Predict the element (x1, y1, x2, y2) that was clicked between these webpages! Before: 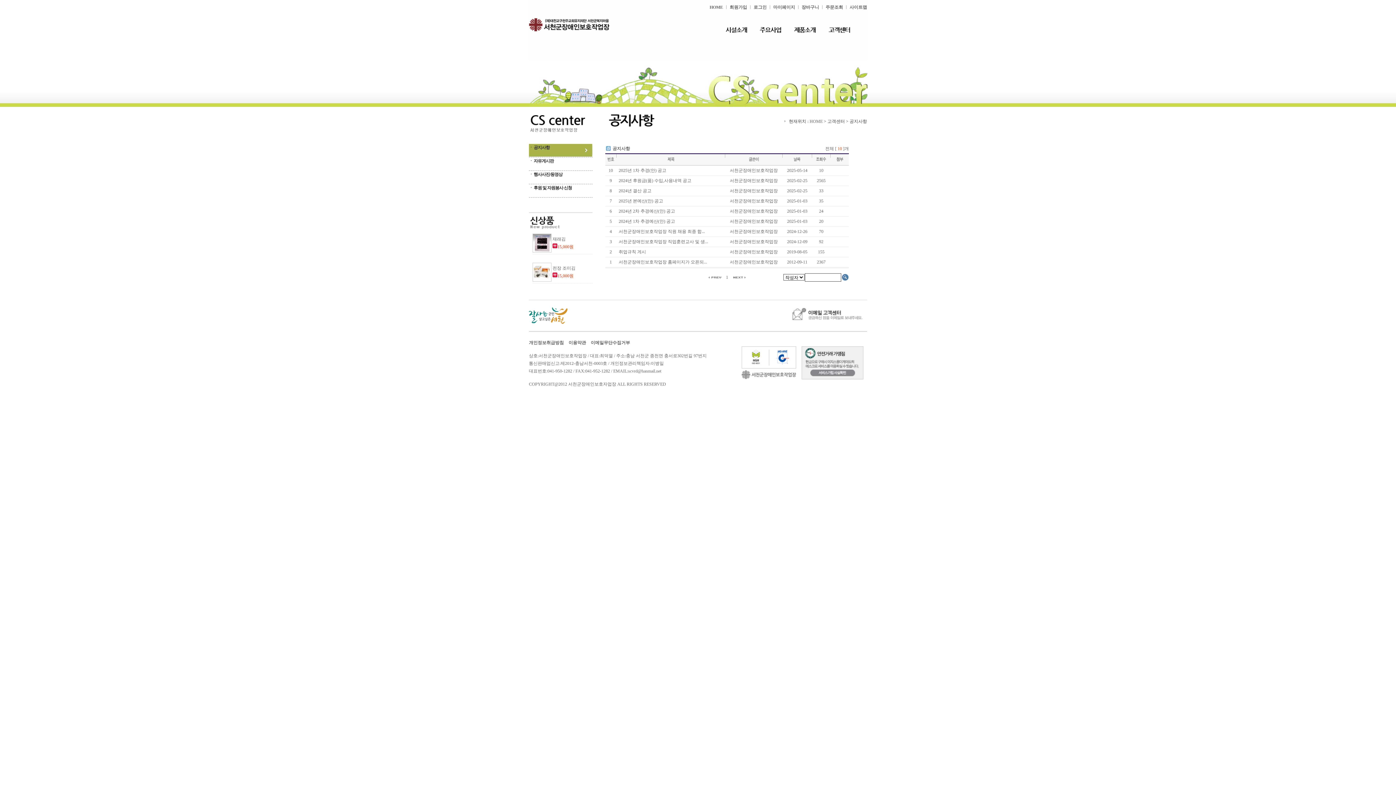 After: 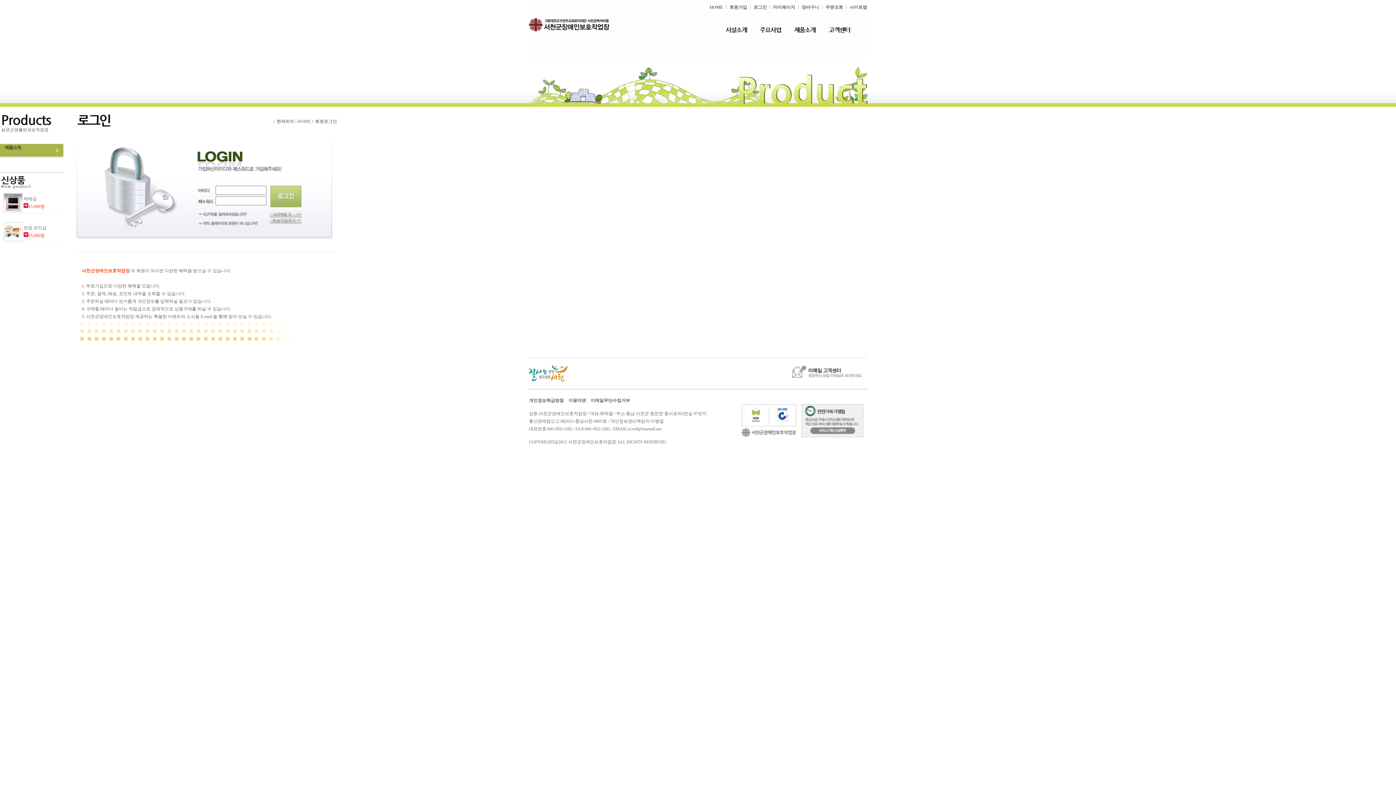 Action: bbox: (753, 4, 766, 9) label: 로그인